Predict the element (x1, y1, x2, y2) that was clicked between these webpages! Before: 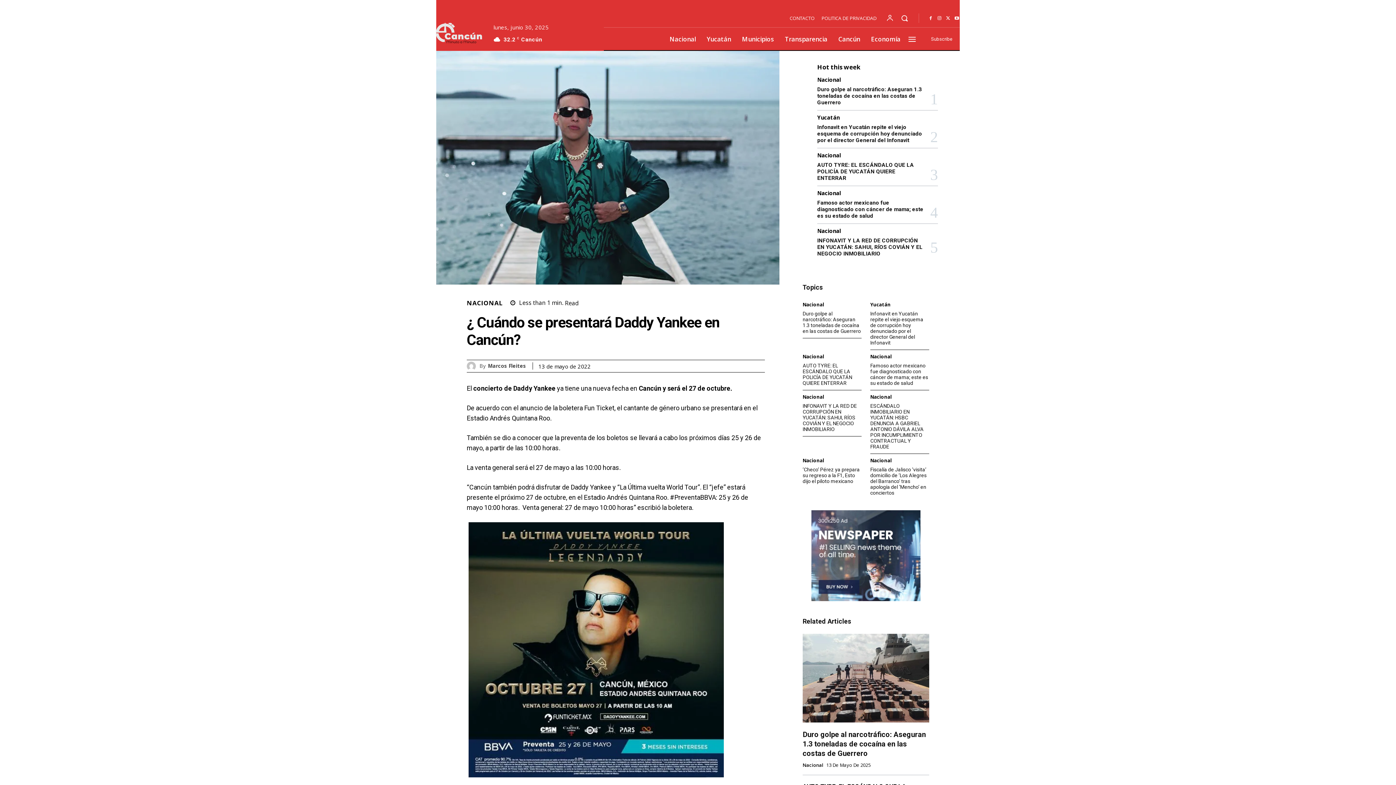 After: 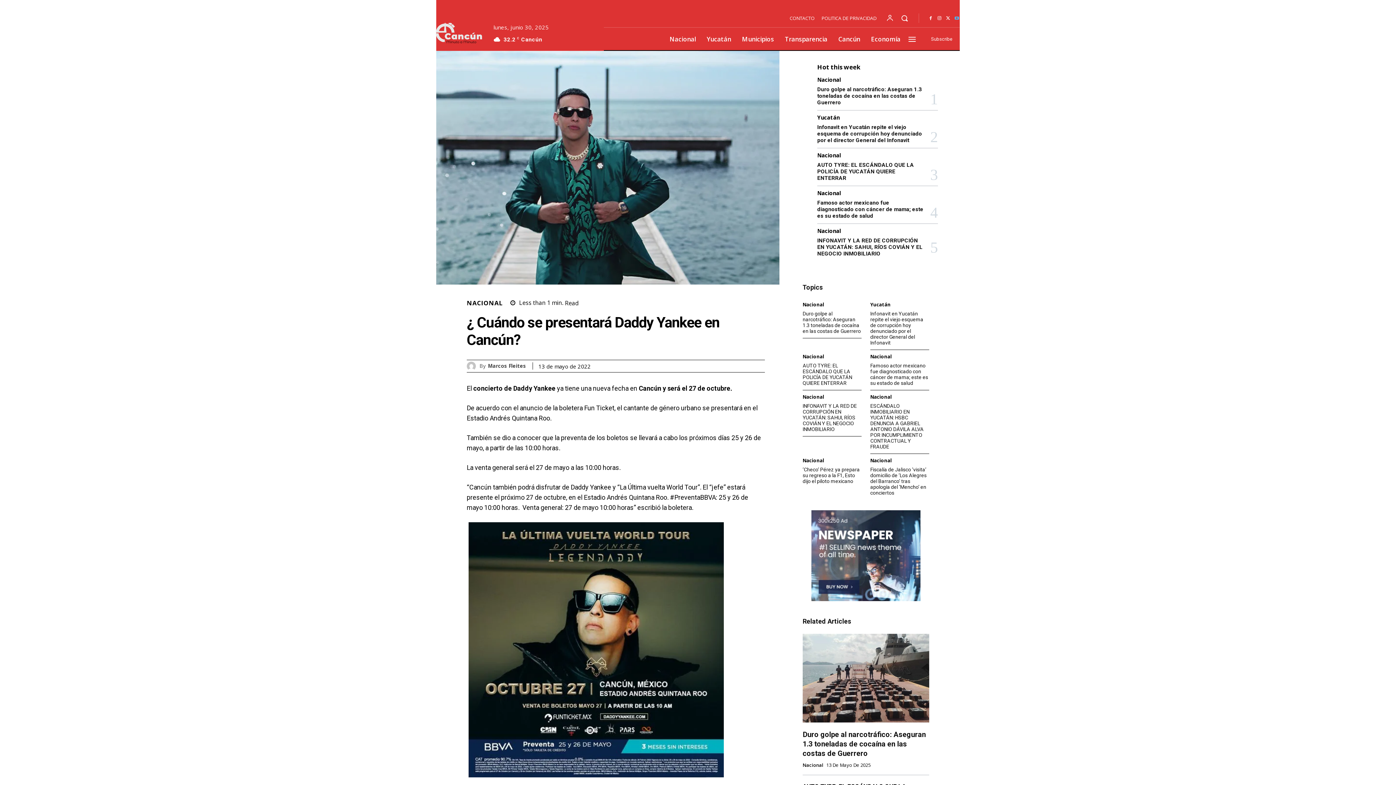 Action: bbox: (952, 14, 961, 22)